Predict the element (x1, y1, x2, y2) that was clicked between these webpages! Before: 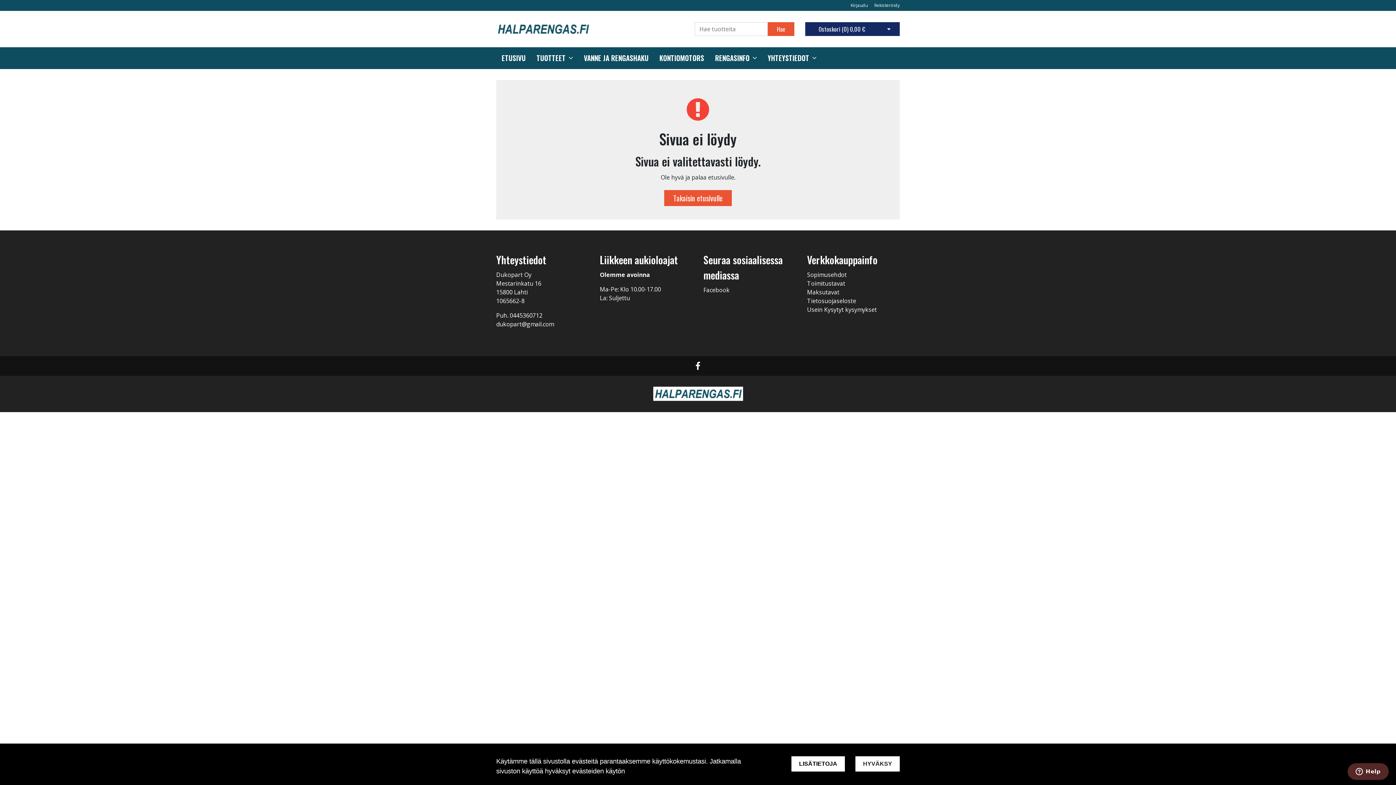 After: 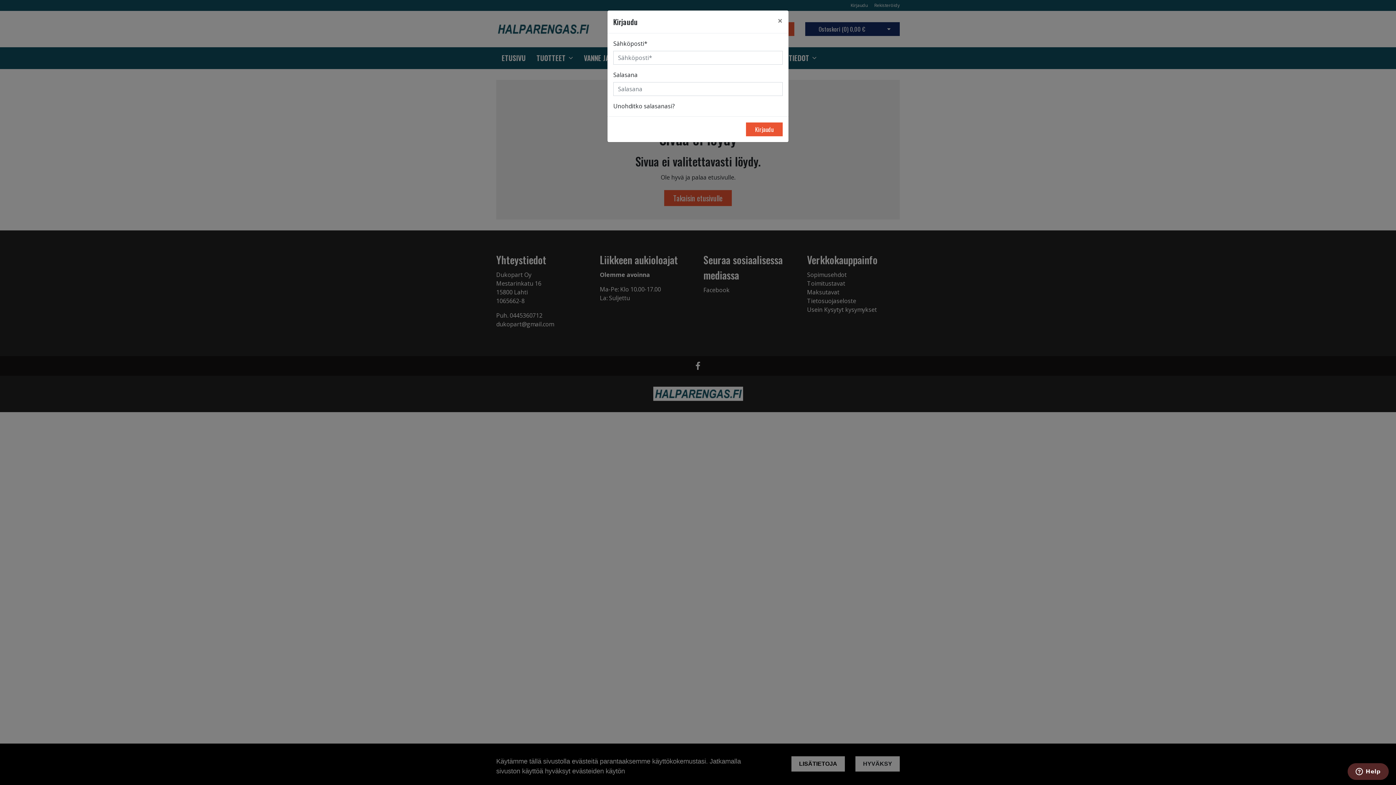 Action: bbox: (850, 2, 869, 8) label: Kirjaudu 